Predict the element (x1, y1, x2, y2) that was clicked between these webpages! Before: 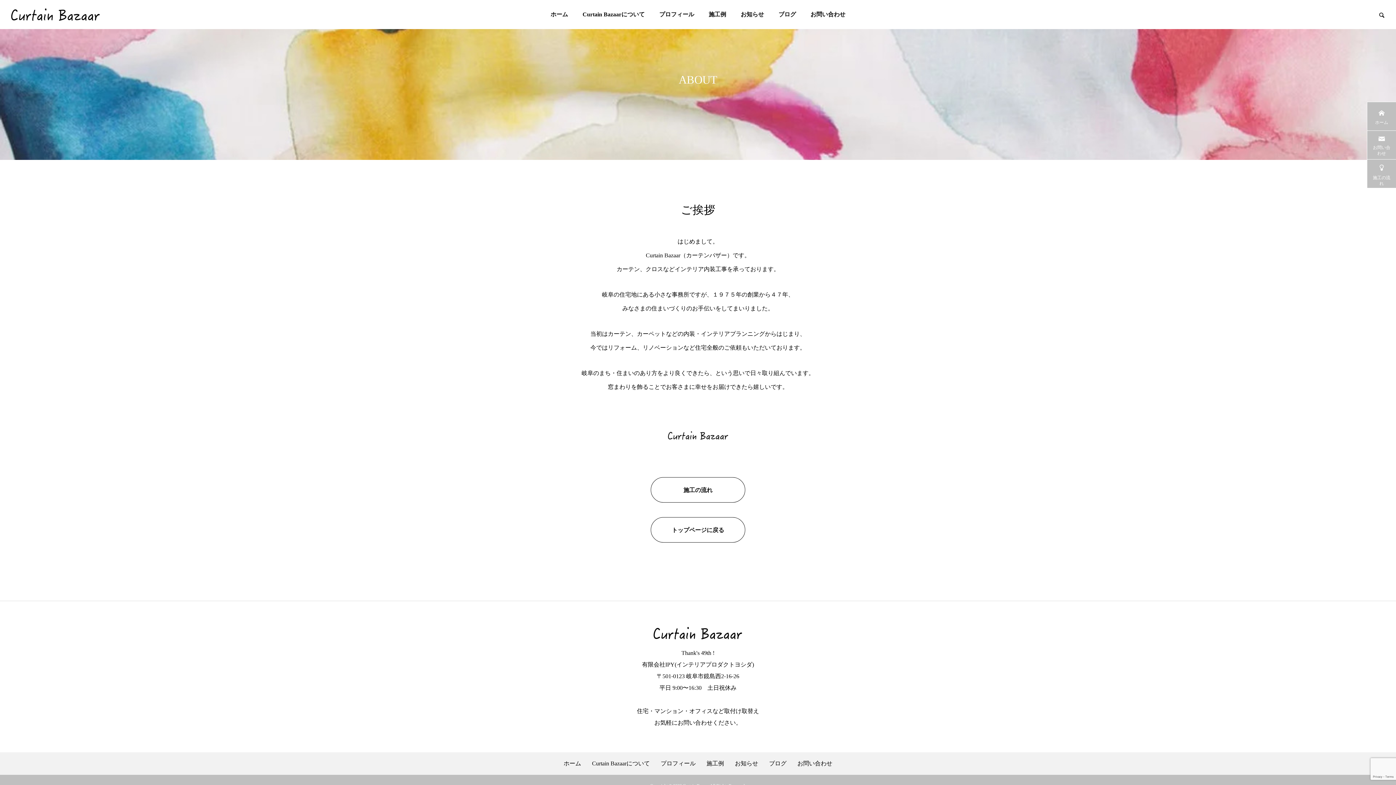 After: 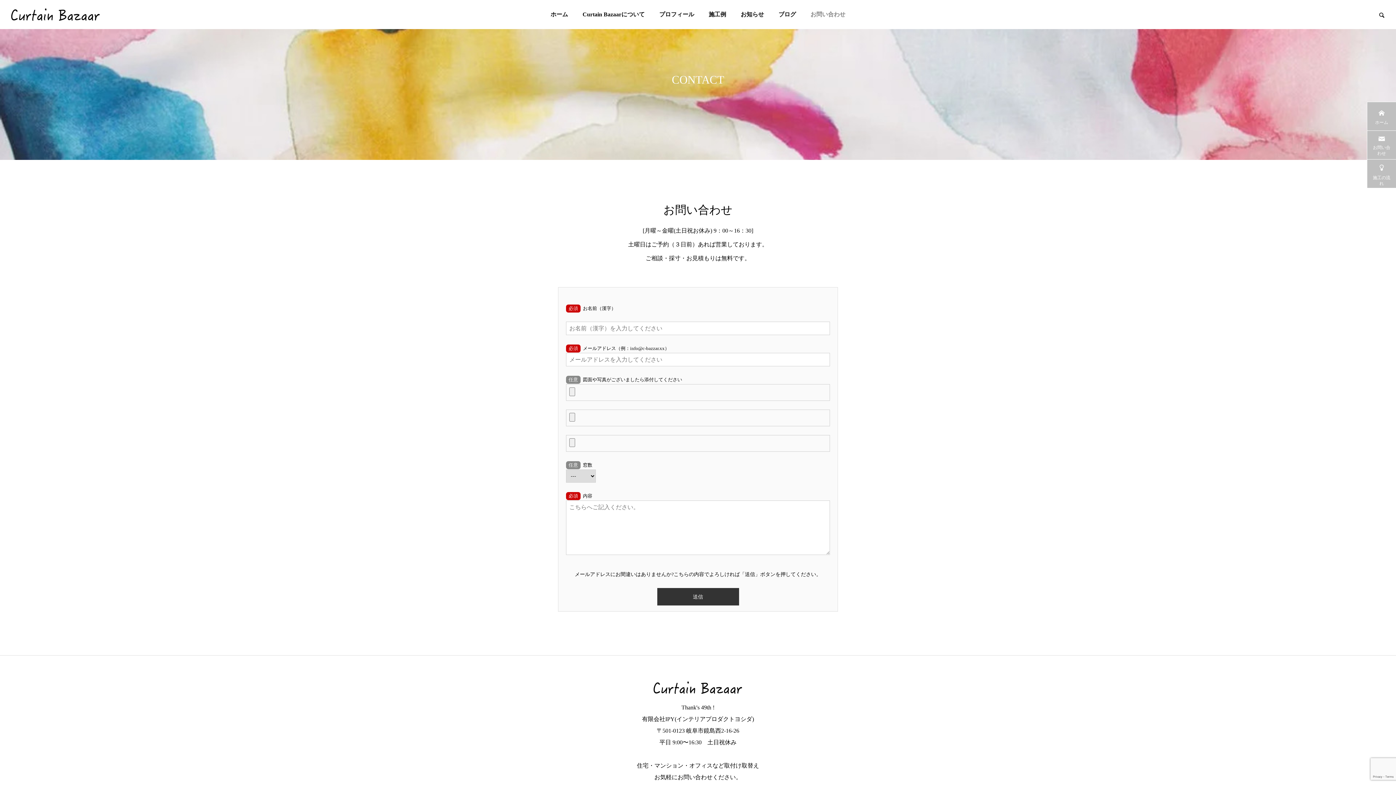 Action: bbox: (797, 760, 832, 766) label: お問い合わせ